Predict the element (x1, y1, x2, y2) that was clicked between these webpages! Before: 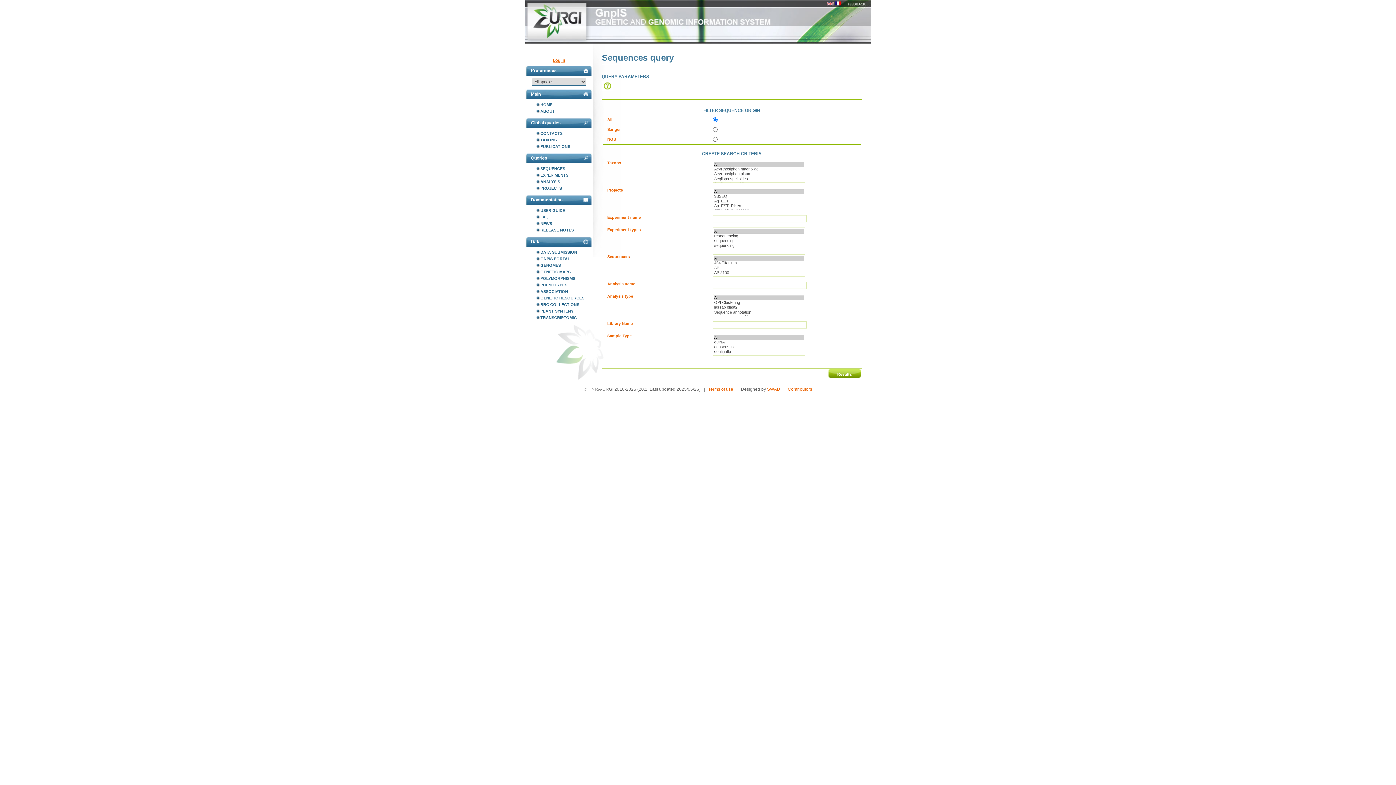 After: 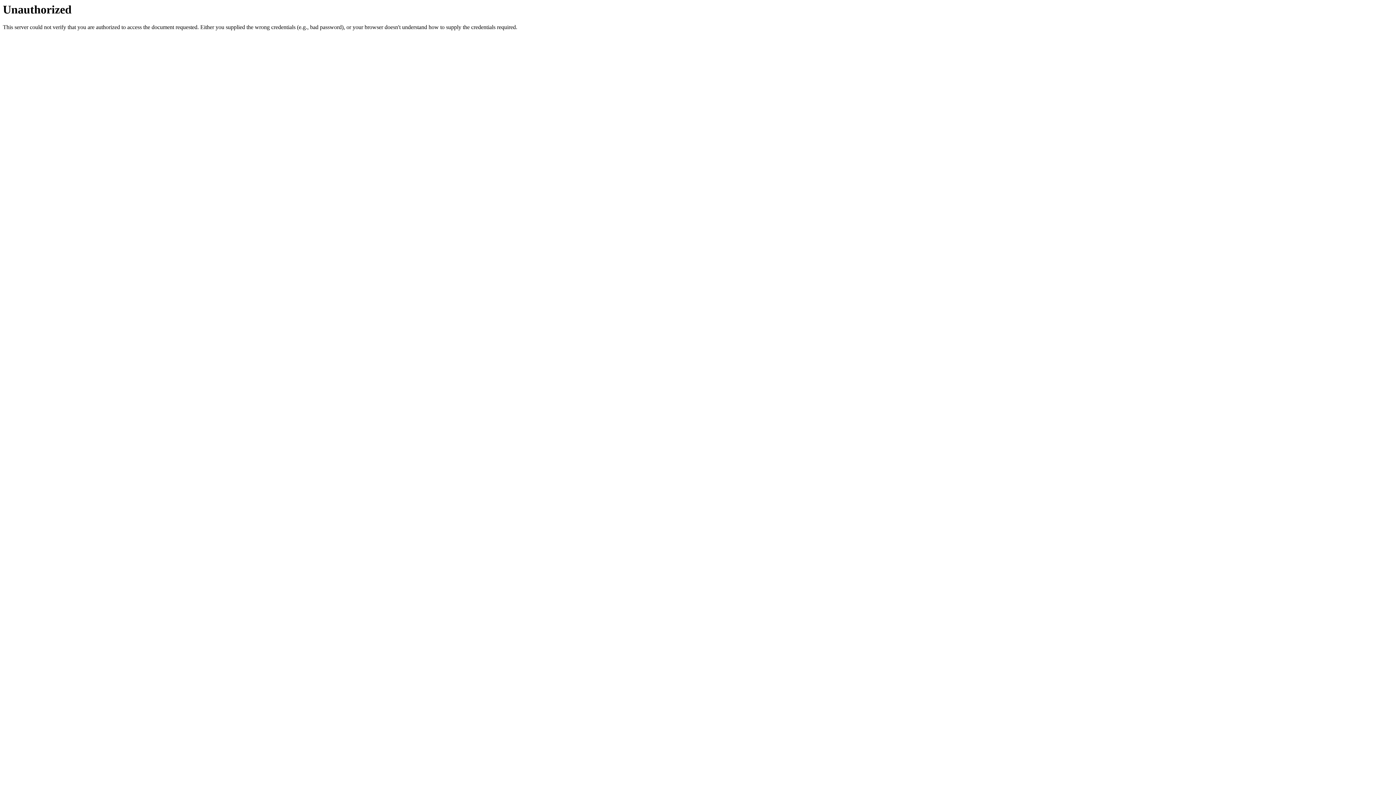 Action: bbox: (552, 57, 565, 62) label: Log in